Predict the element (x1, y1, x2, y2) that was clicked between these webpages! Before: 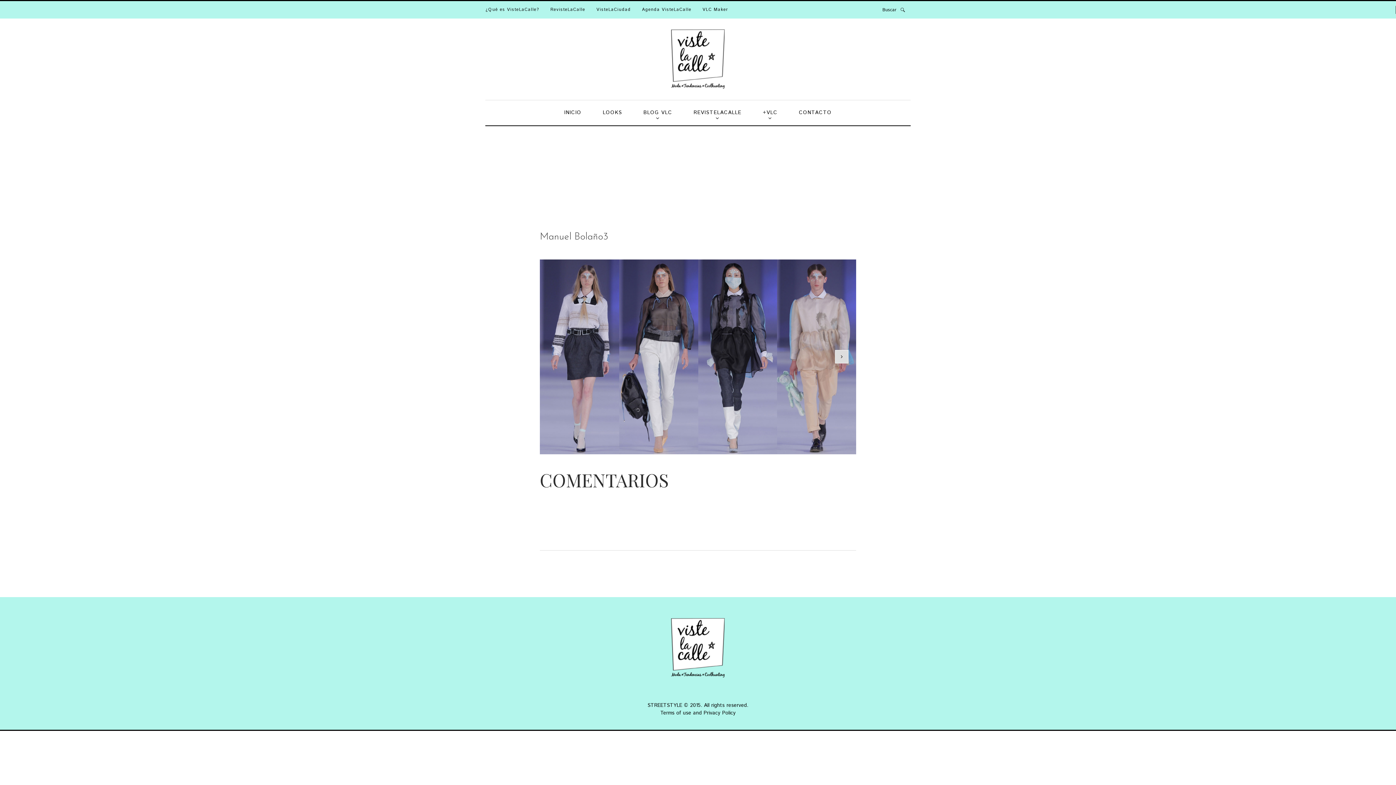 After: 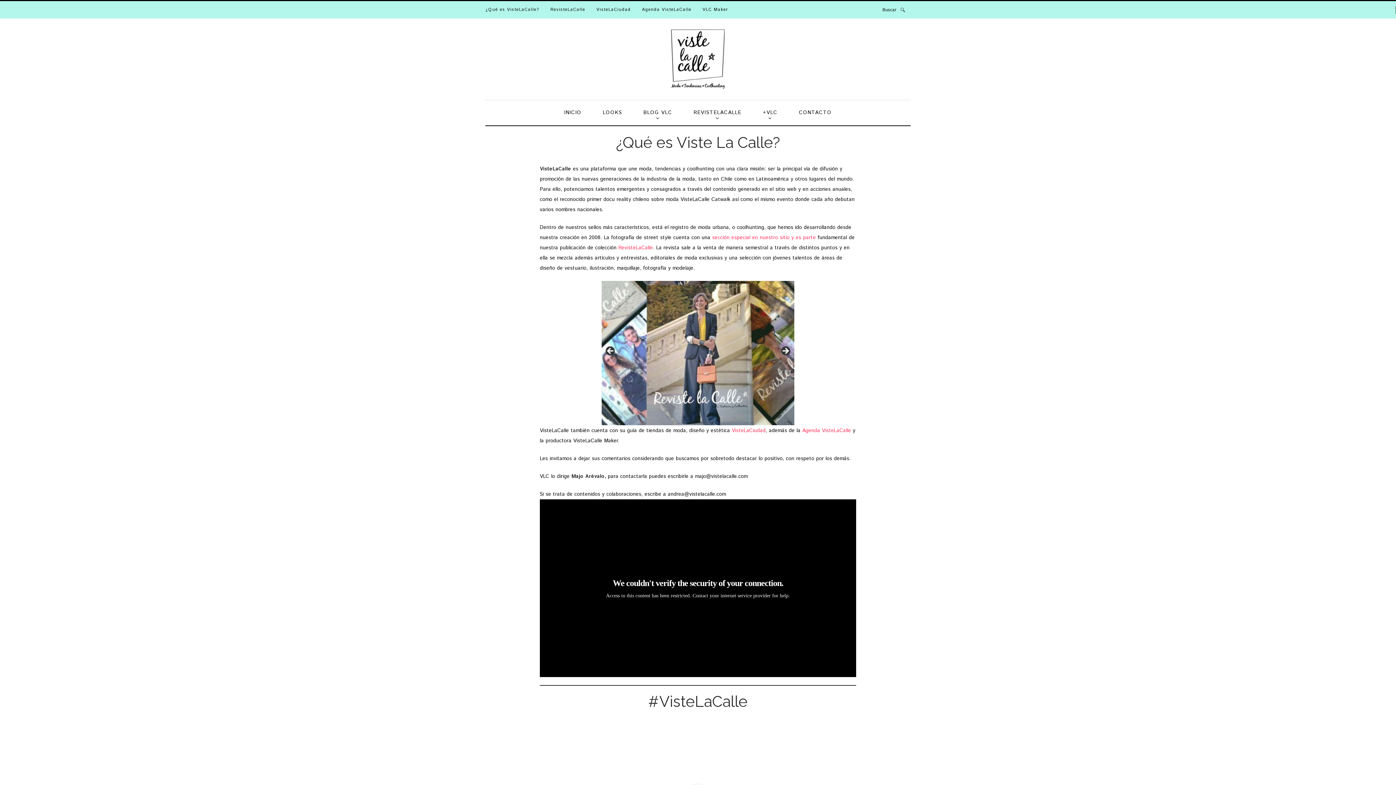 Action: label: ¿Qué es VisteLaCalle? bbox: (485, 1, 539, 18)